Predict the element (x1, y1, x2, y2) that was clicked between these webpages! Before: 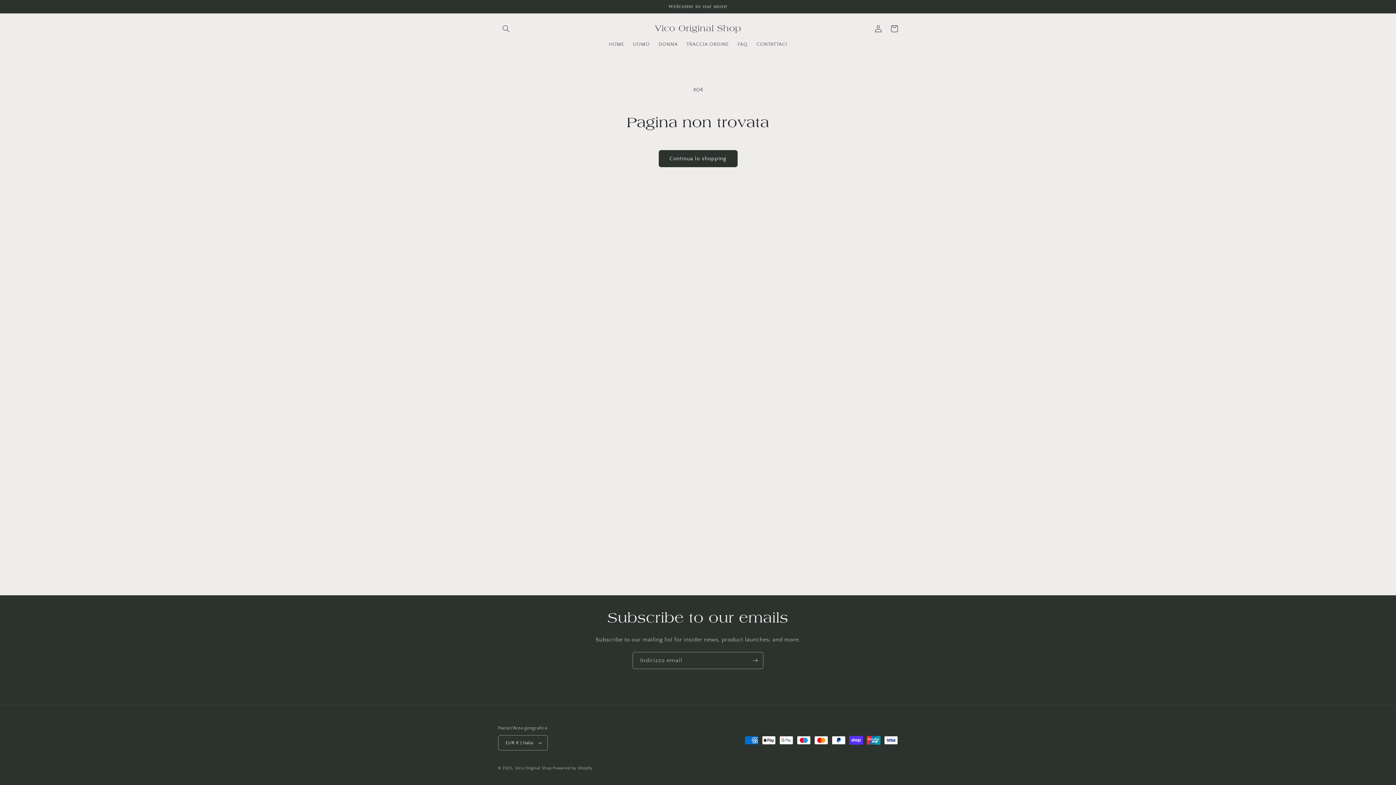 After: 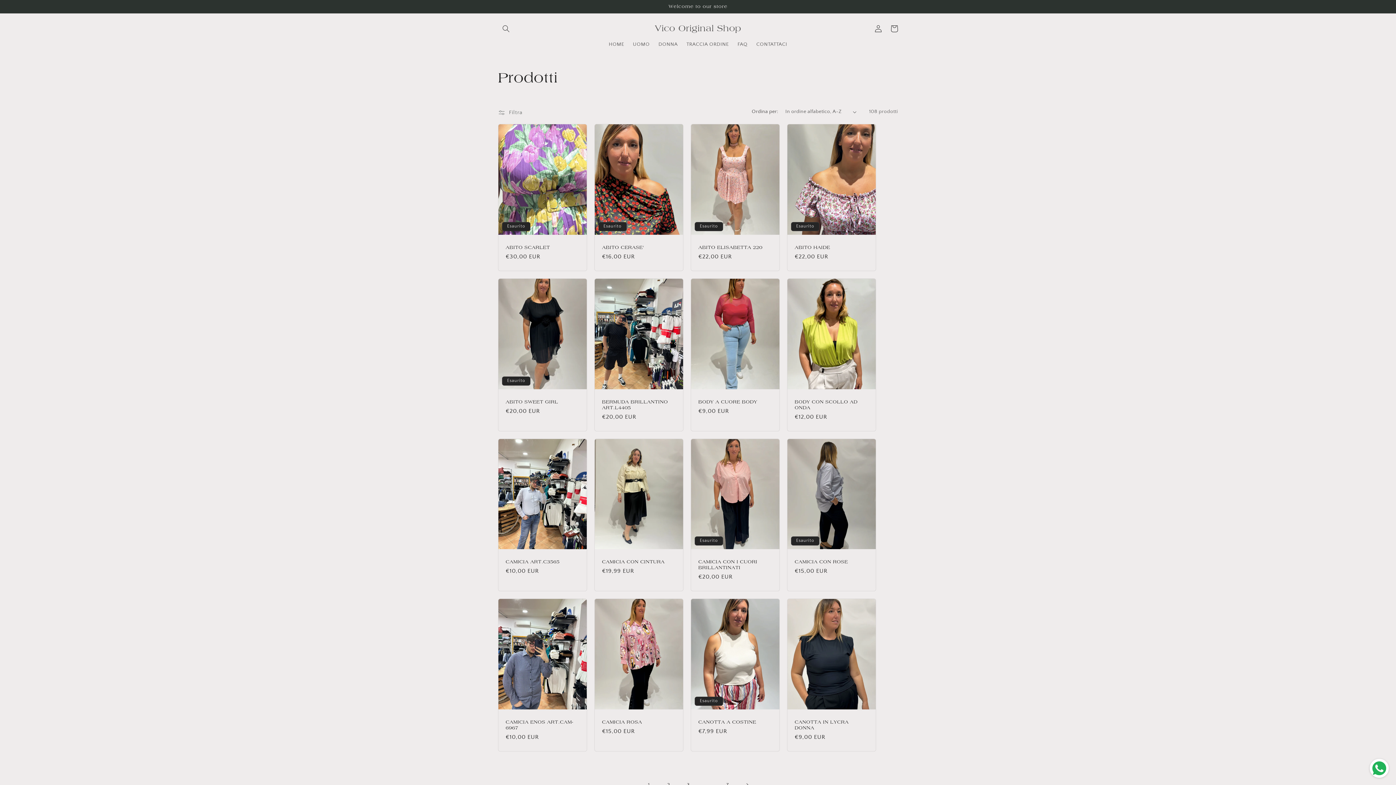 Action: bbox: (658, 150, 737, 167) label: Continua lo shopping